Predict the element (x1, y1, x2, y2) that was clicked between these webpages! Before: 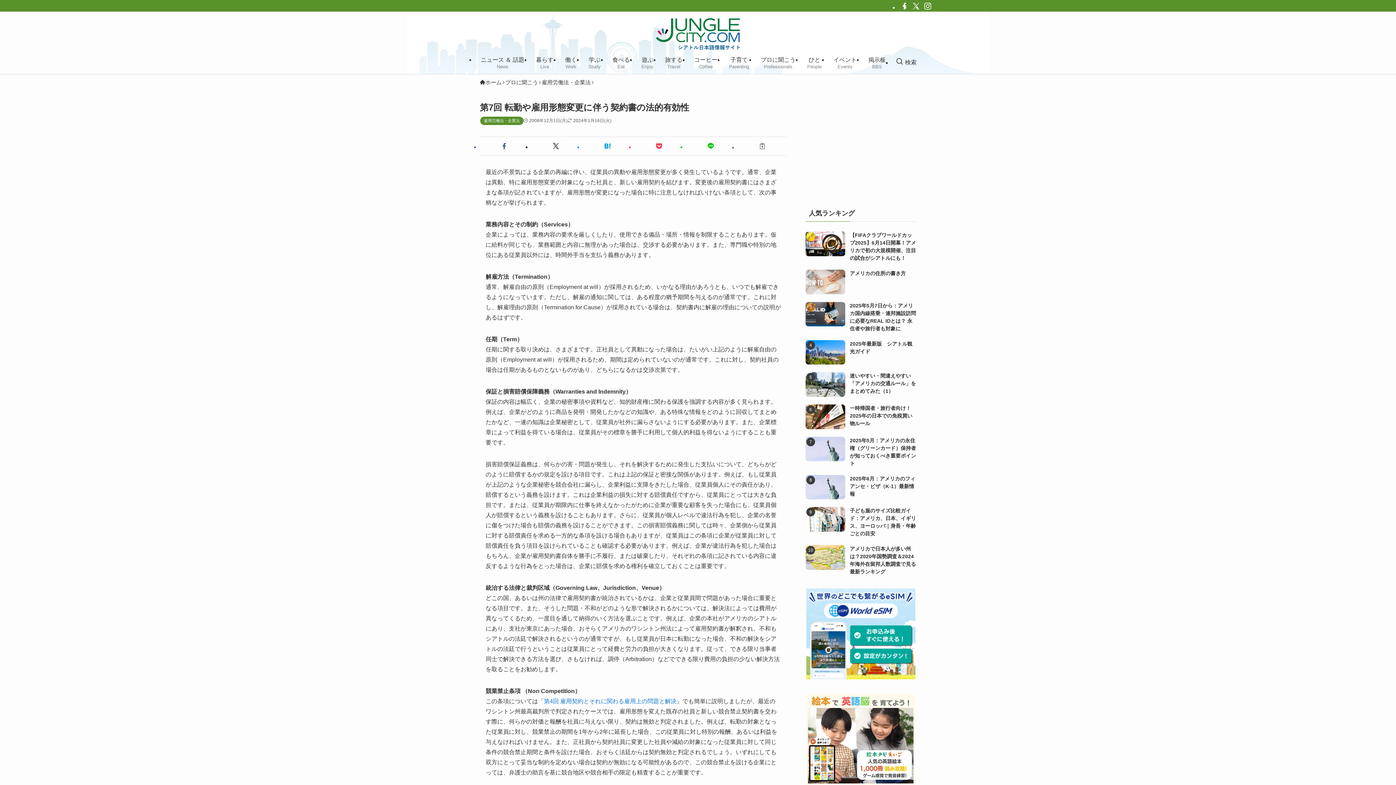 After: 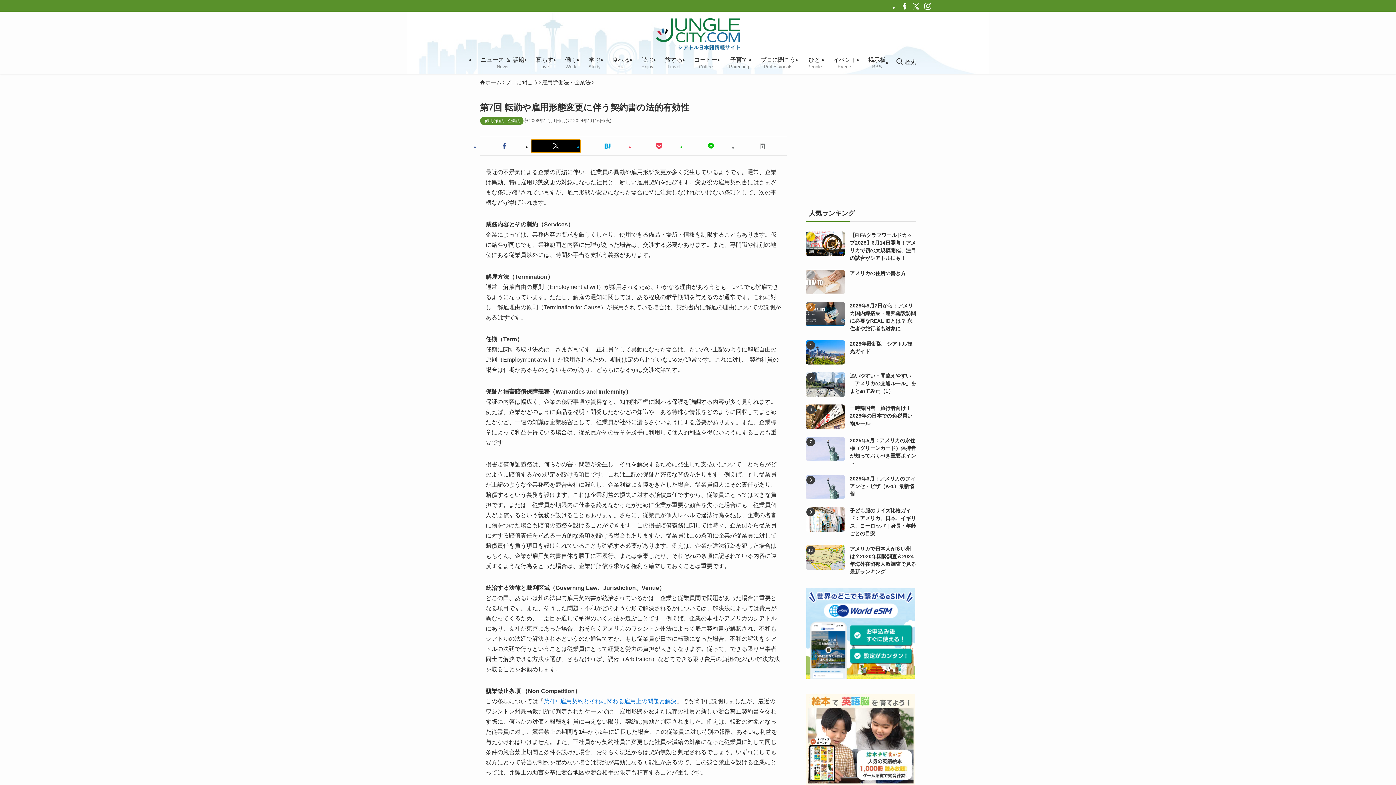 Action: bbox: (531, 140, 580, 152)